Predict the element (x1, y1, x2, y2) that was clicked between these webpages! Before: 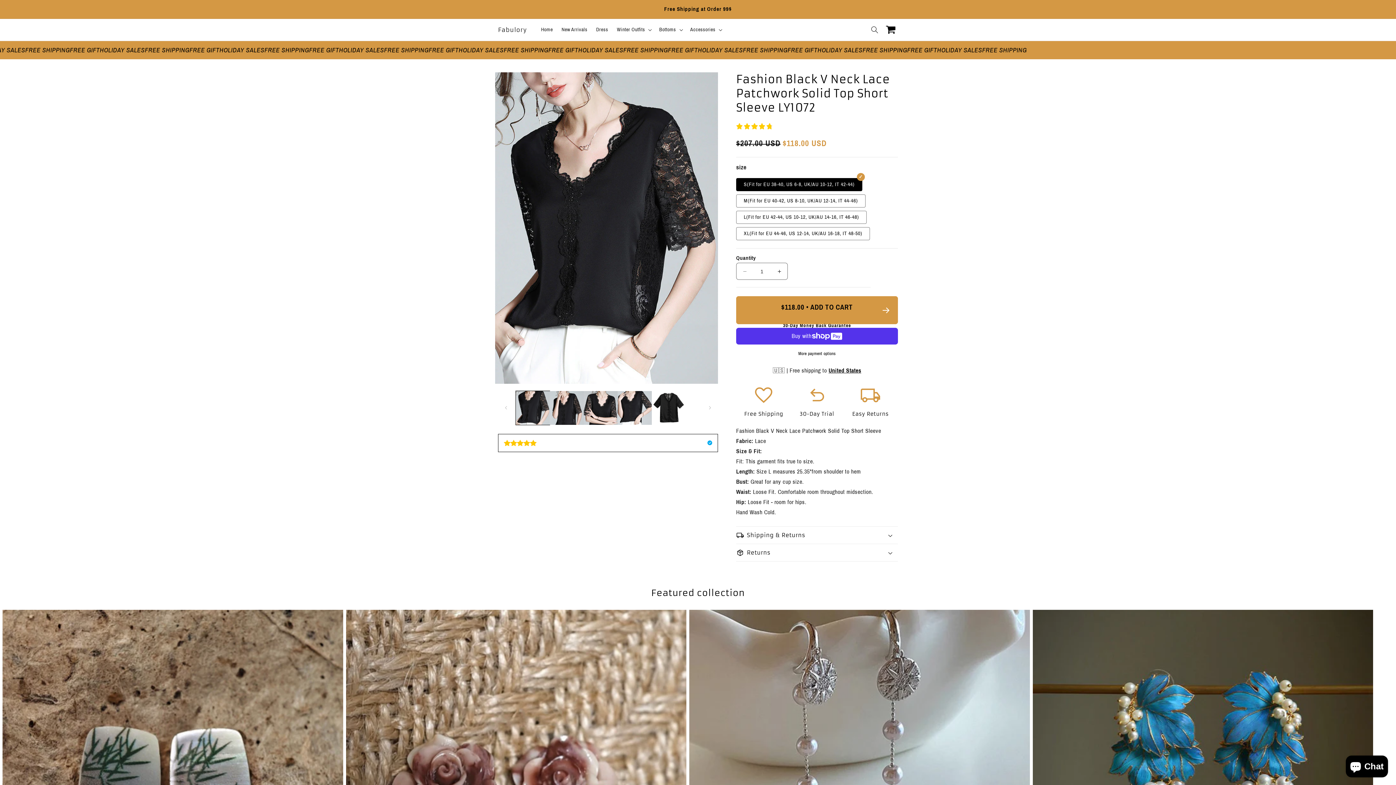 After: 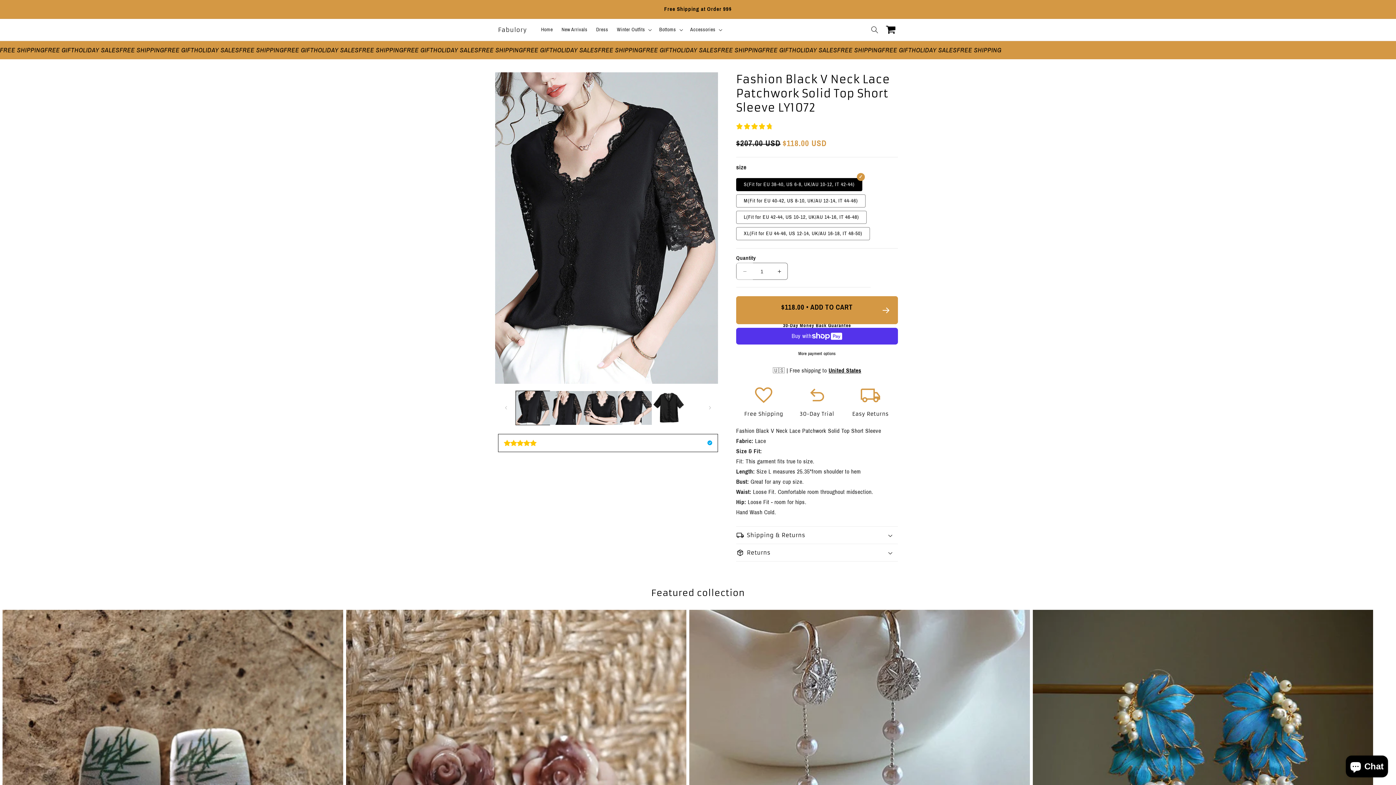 Action: label: Decrease quantity for Fashion Black V Neck Lace Patchwork Solid Top Short Sleeve LY1072 bbox: (736, 262, 753, 280)